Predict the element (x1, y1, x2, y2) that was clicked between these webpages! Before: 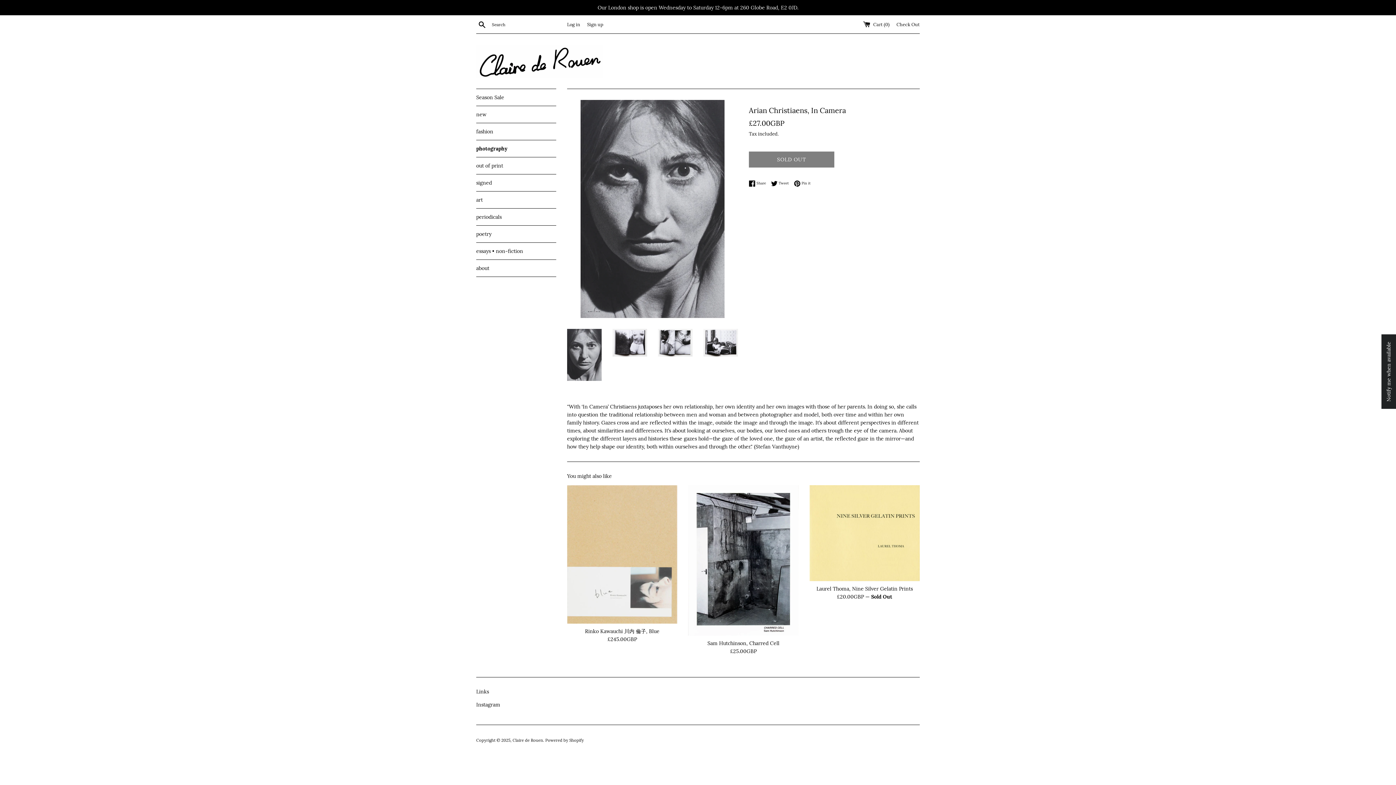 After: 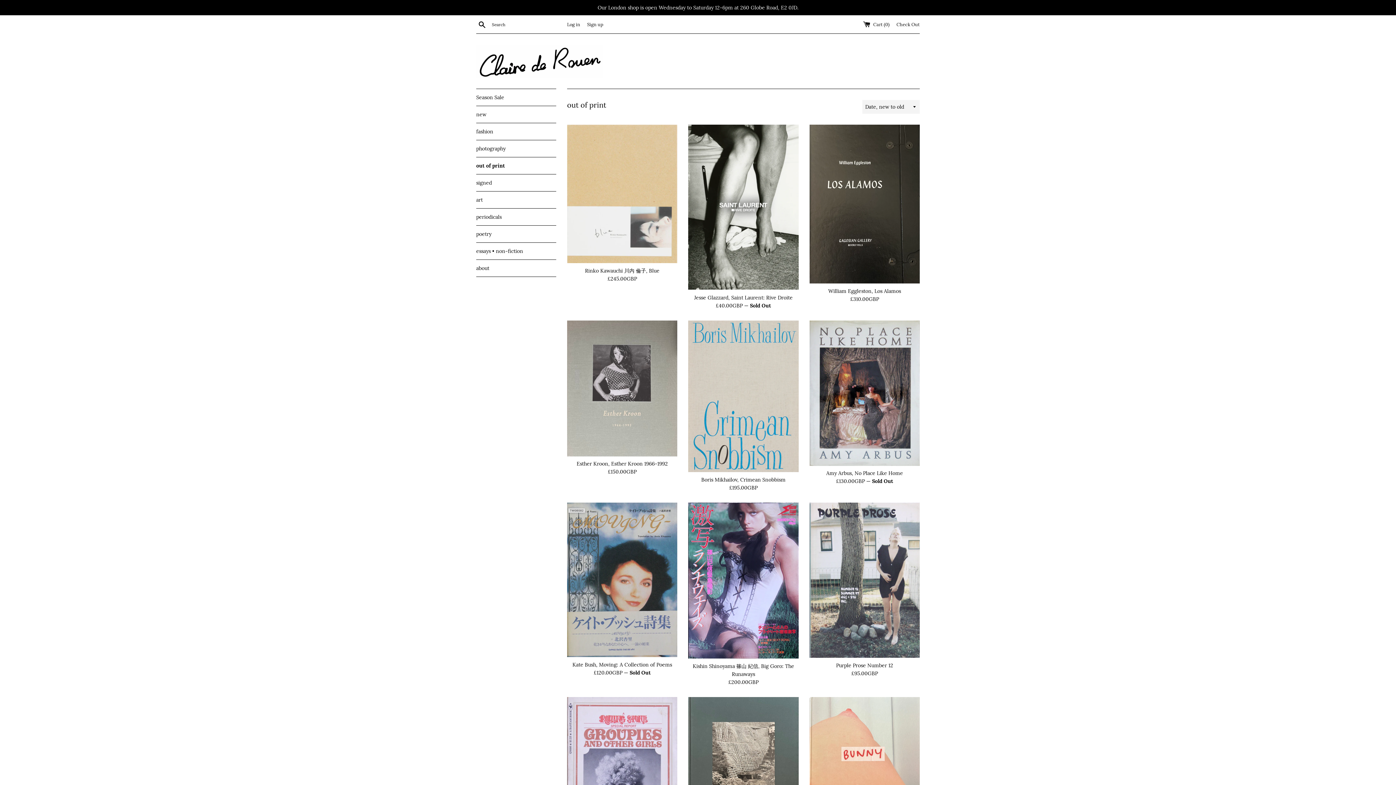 Action: bbox: (476, 157, 556, 174) label: out of print